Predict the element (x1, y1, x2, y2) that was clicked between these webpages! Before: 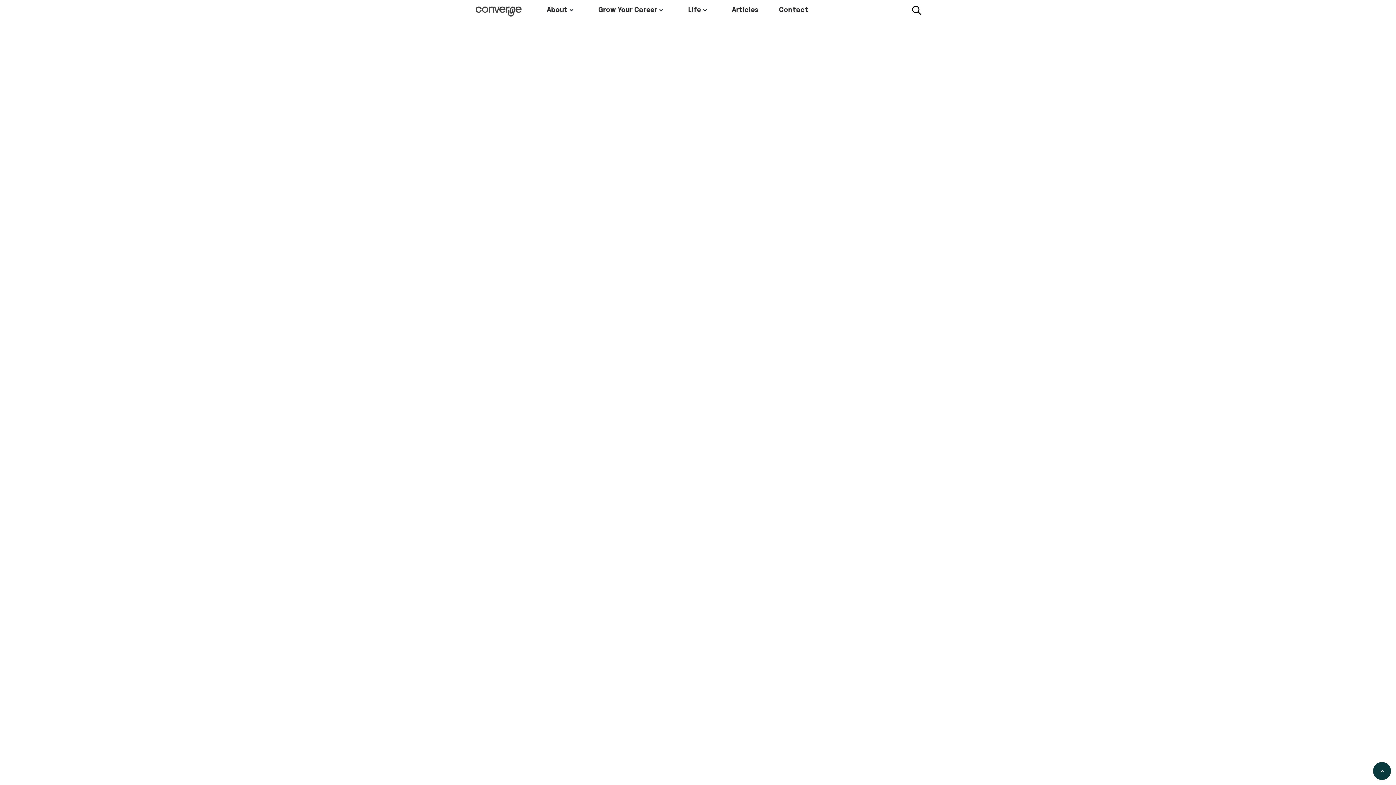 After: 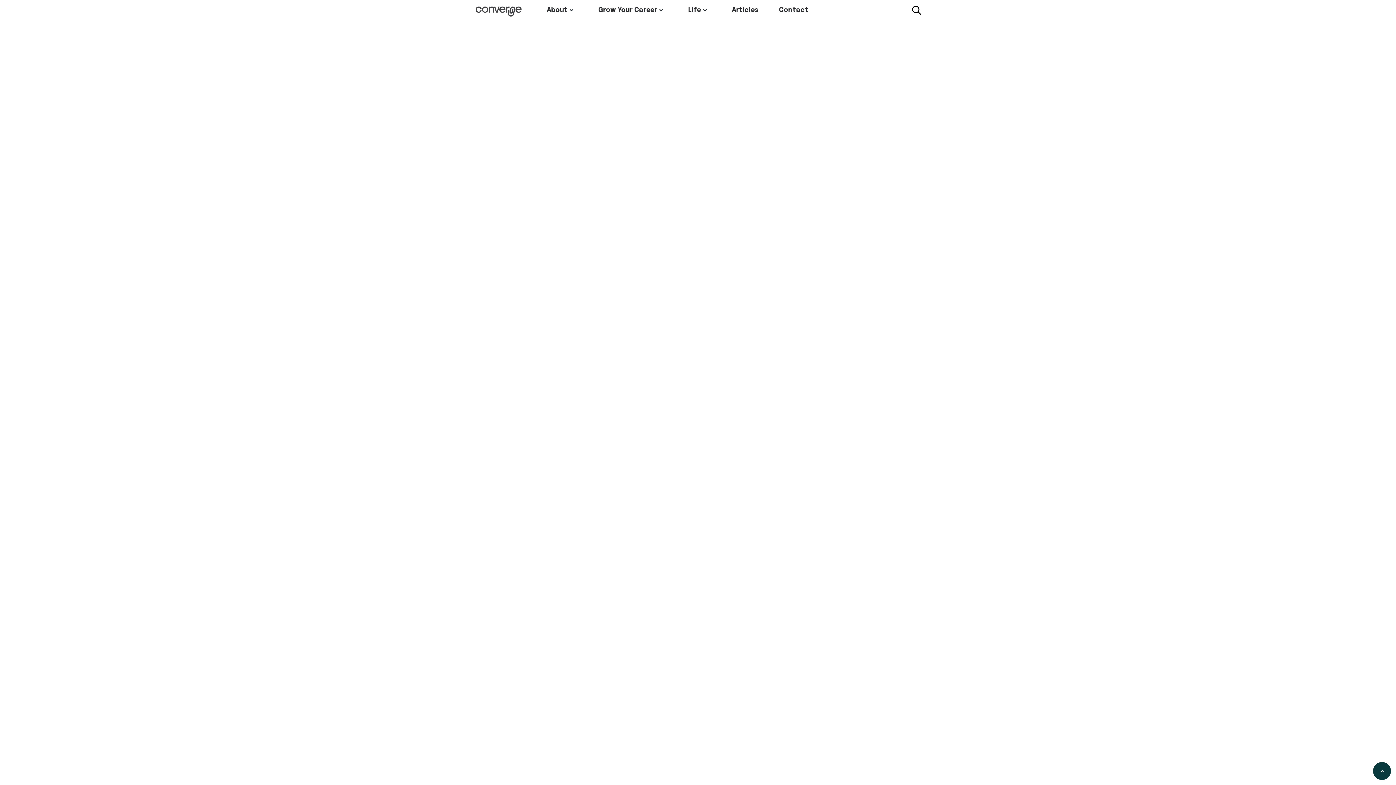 Action: bbox: (907, 0, 926, 20)